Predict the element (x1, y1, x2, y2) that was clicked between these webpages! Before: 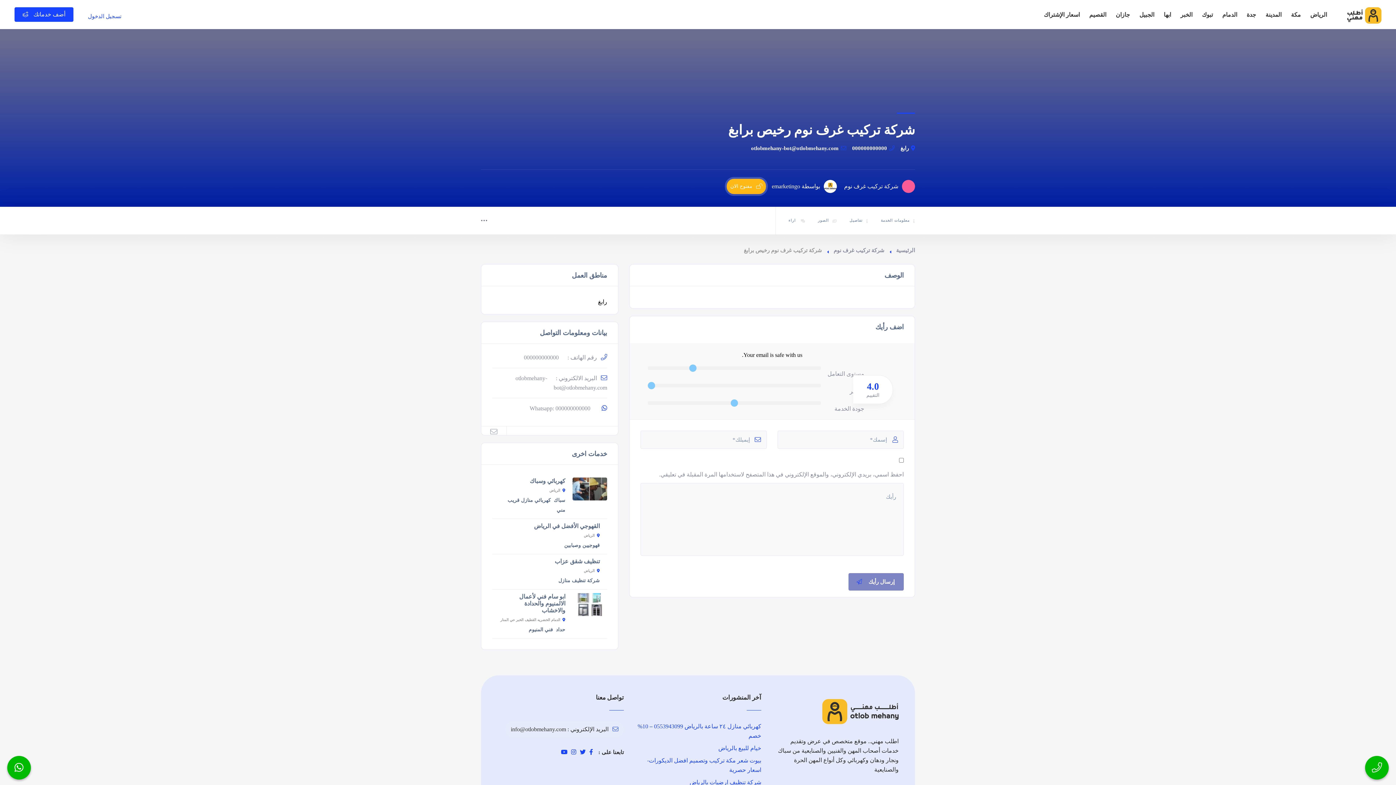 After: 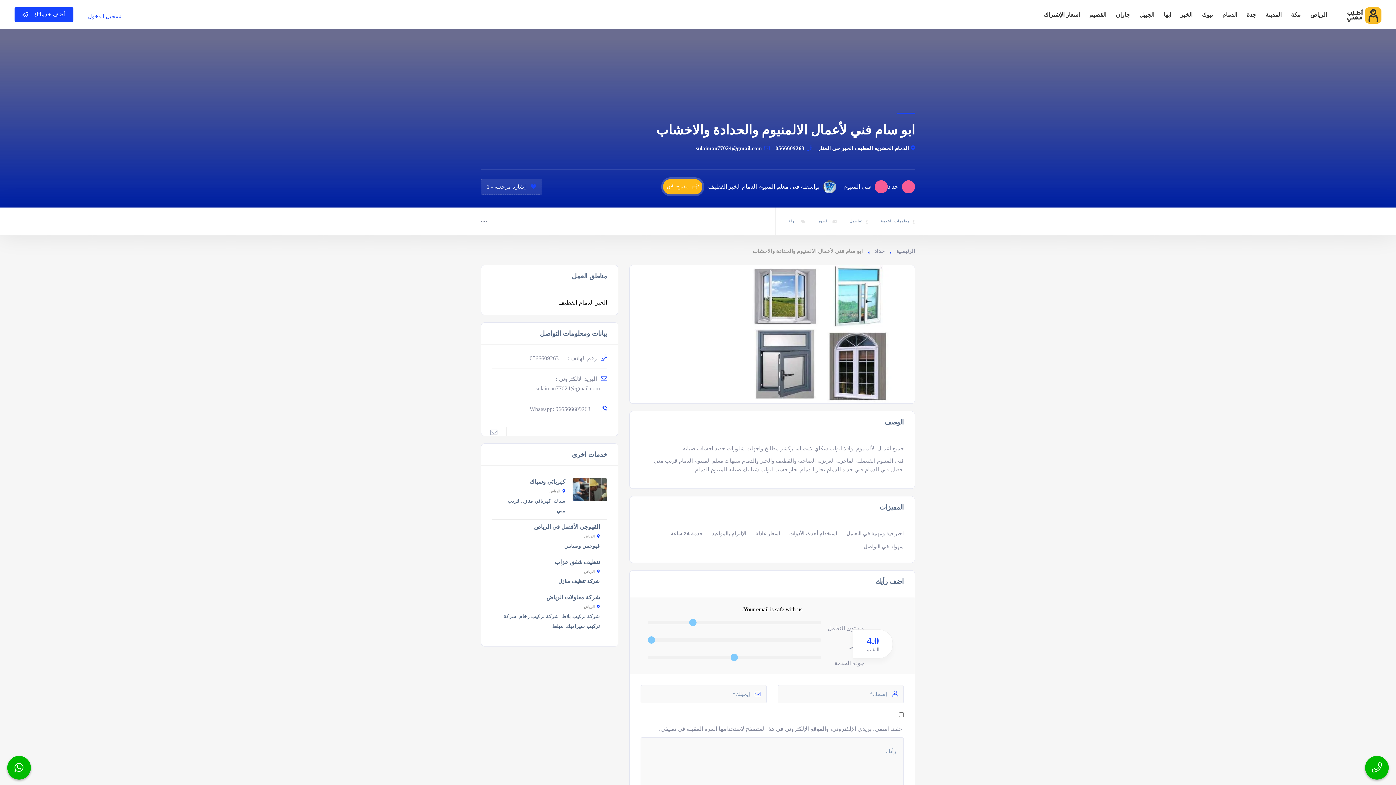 Action: bbox: (572, 601, 607, 607)